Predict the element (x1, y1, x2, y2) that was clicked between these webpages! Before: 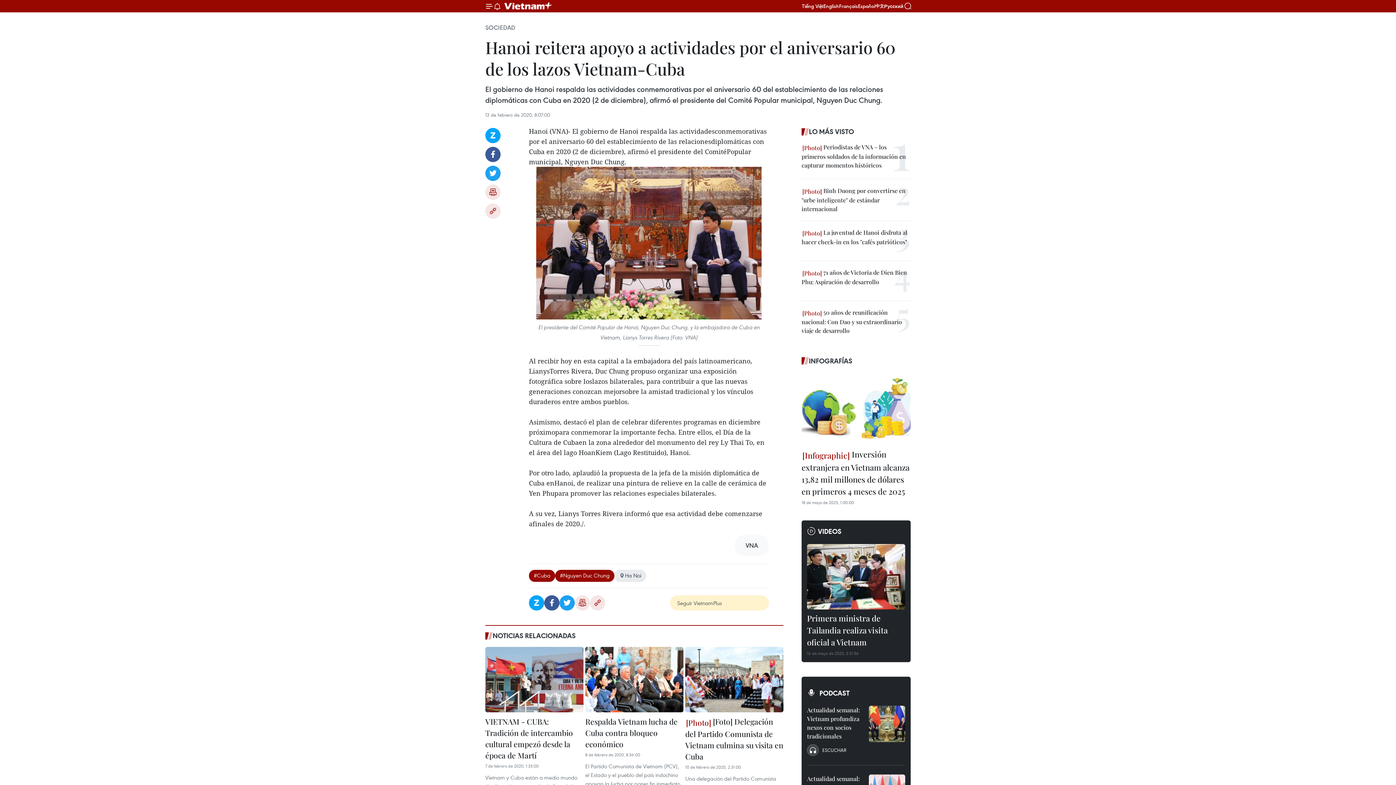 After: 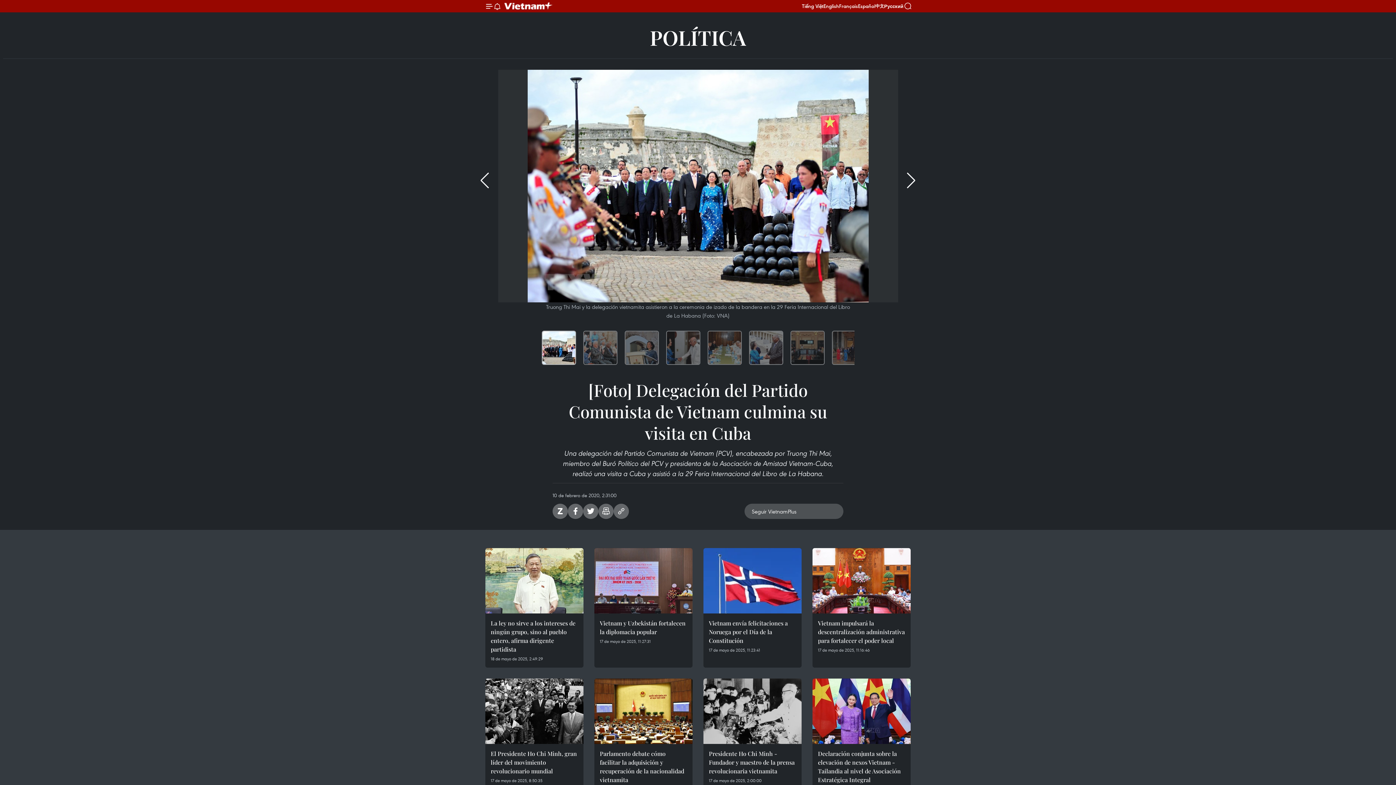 Action: bbox: (685, 716, 783, 764) label:  [Foto] Delegación del Partido Comunista de Vietnam culmina su visita en Cuba